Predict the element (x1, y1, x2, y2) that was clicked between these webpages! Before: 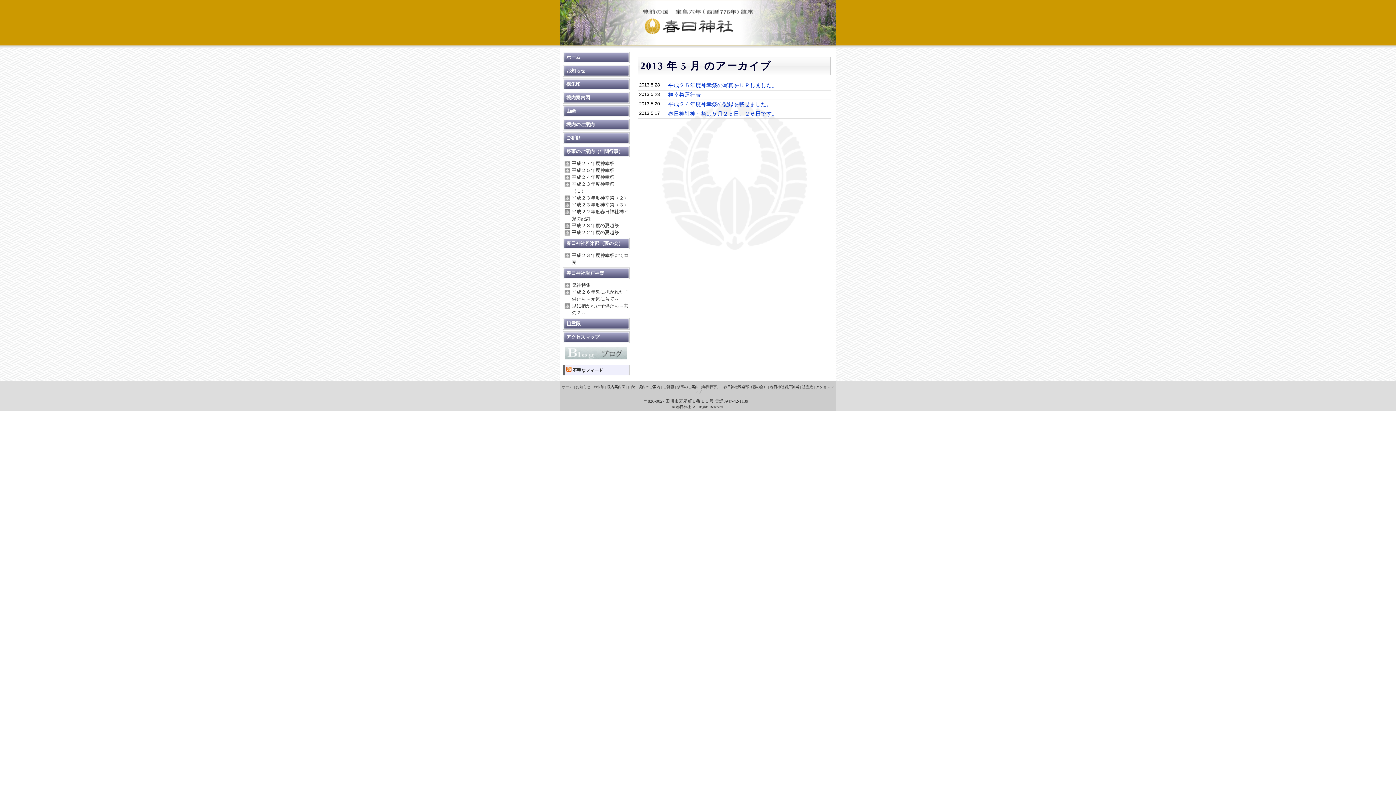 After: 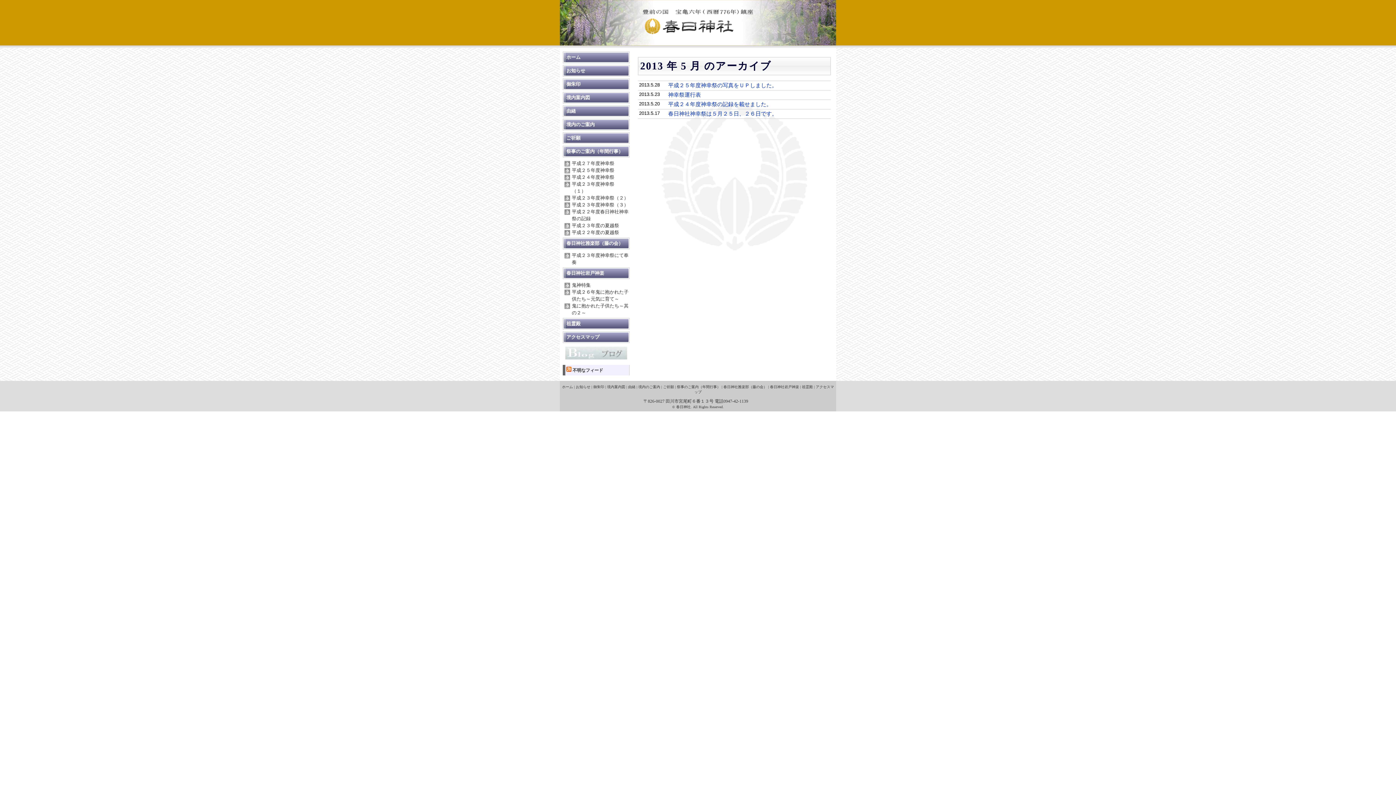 Action: bbox: (565, 356, 627, 360)